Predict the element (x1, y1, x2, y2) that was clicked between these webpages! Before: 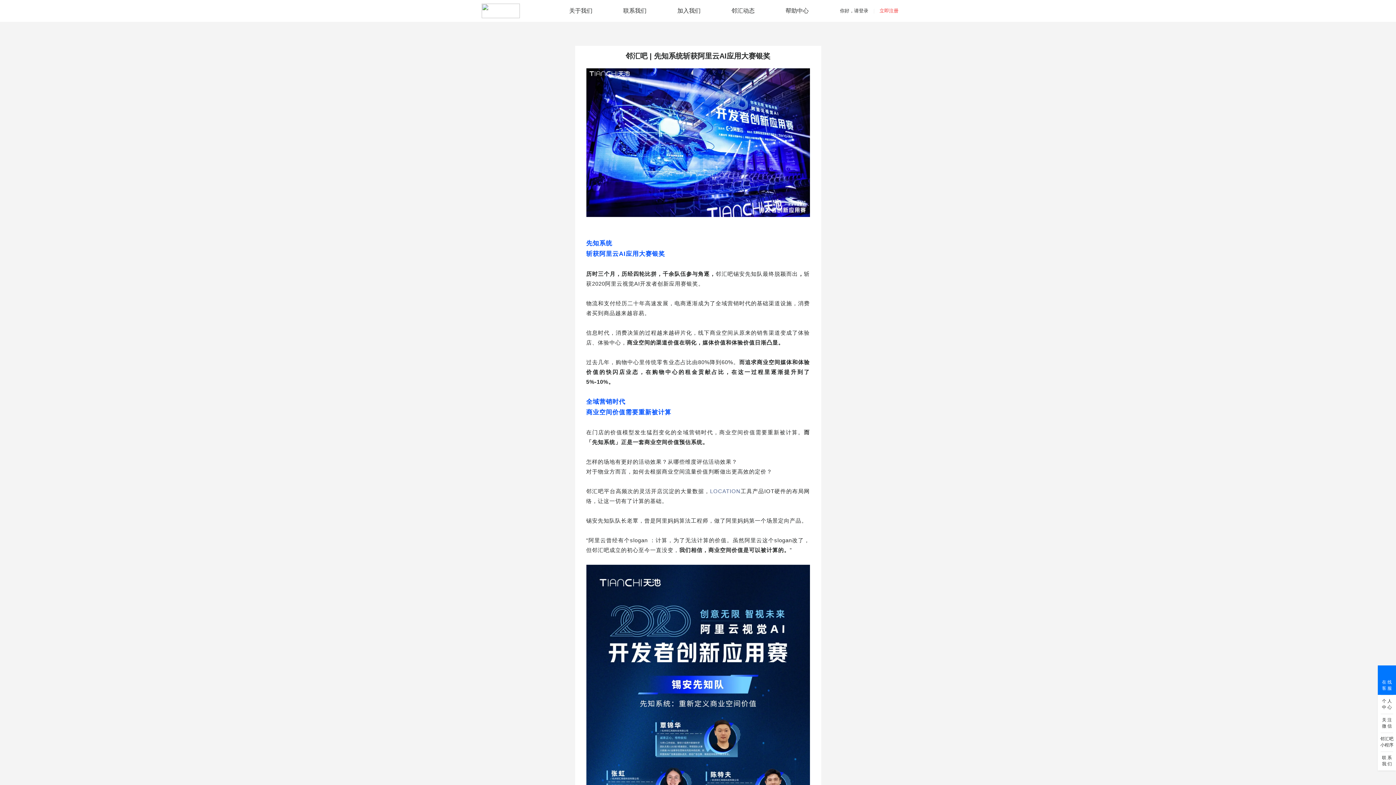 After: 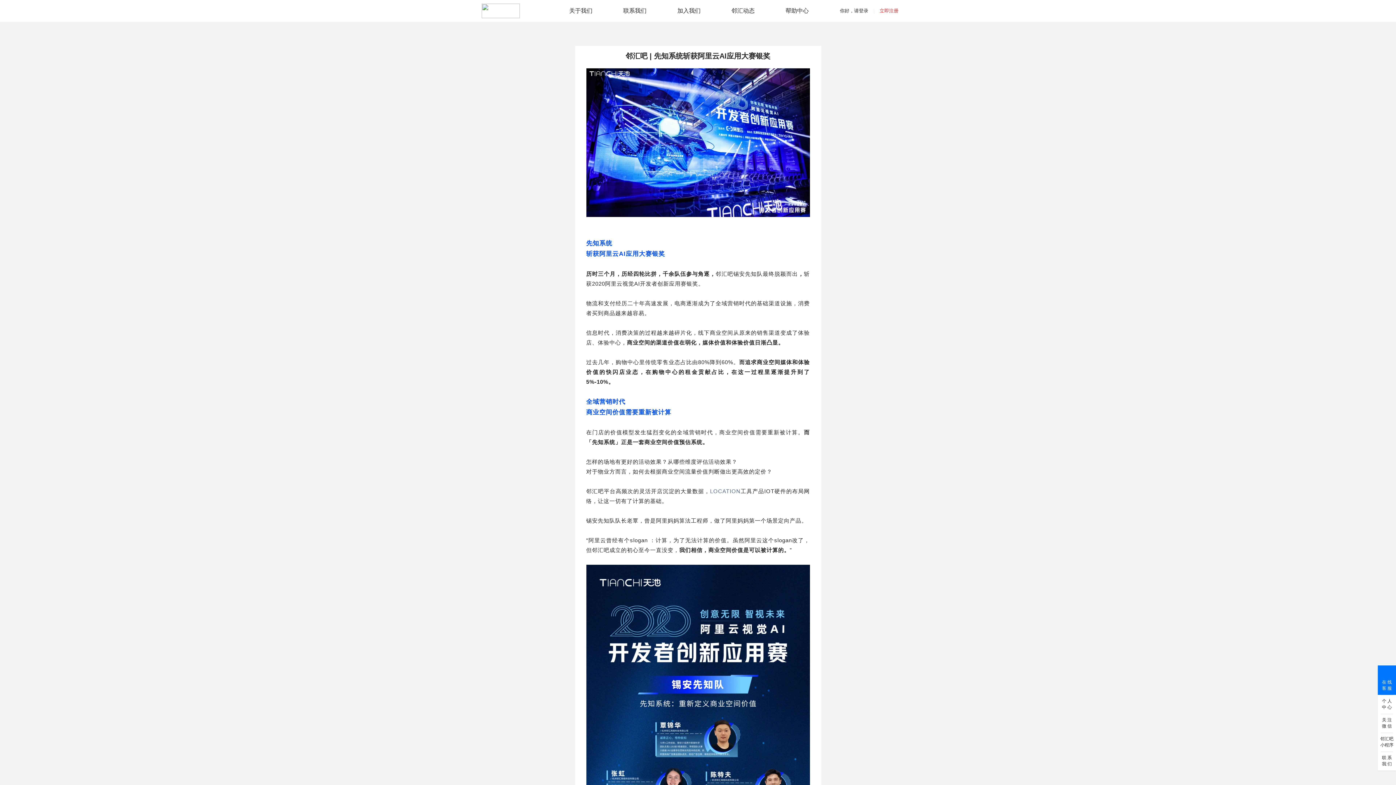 Action: bbox: (710, 488, 740, 494) label: LOCATION